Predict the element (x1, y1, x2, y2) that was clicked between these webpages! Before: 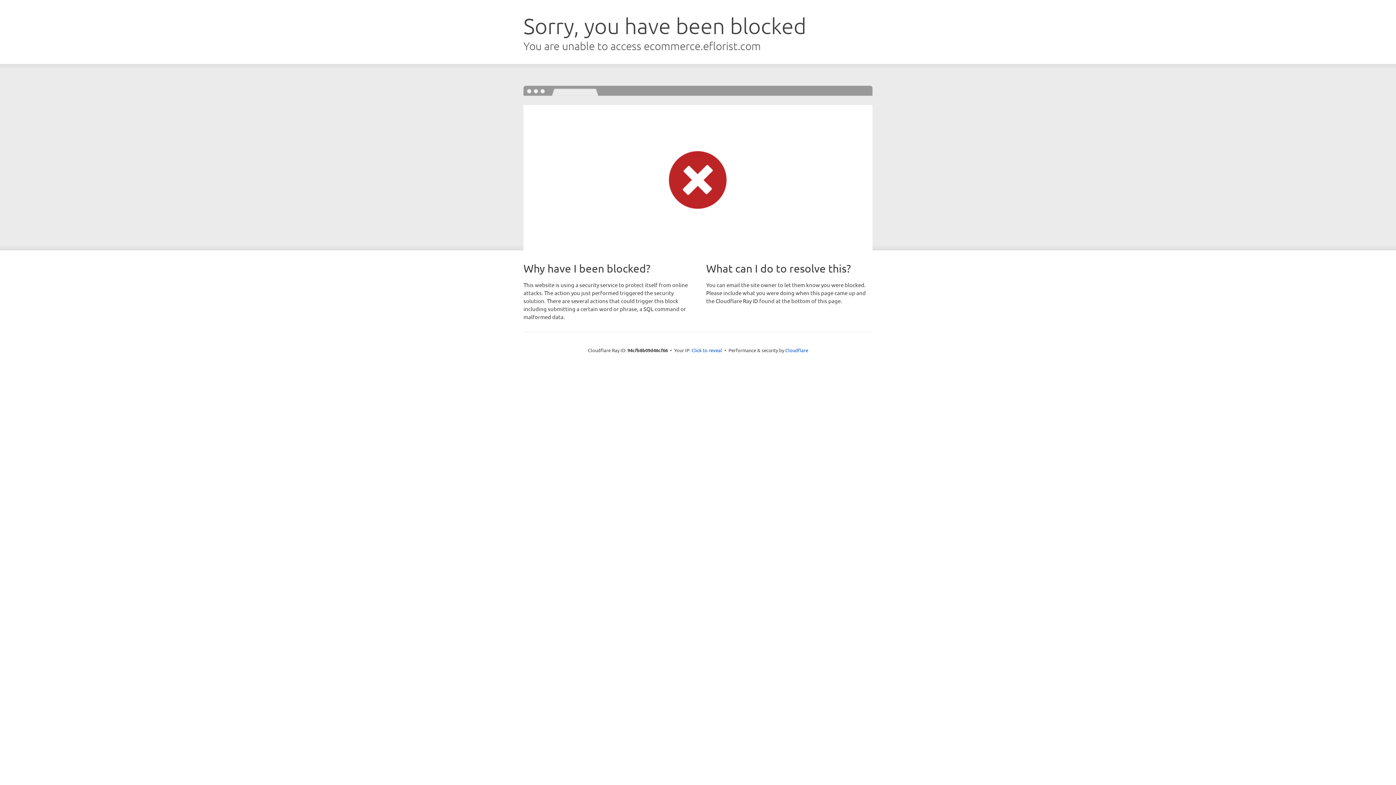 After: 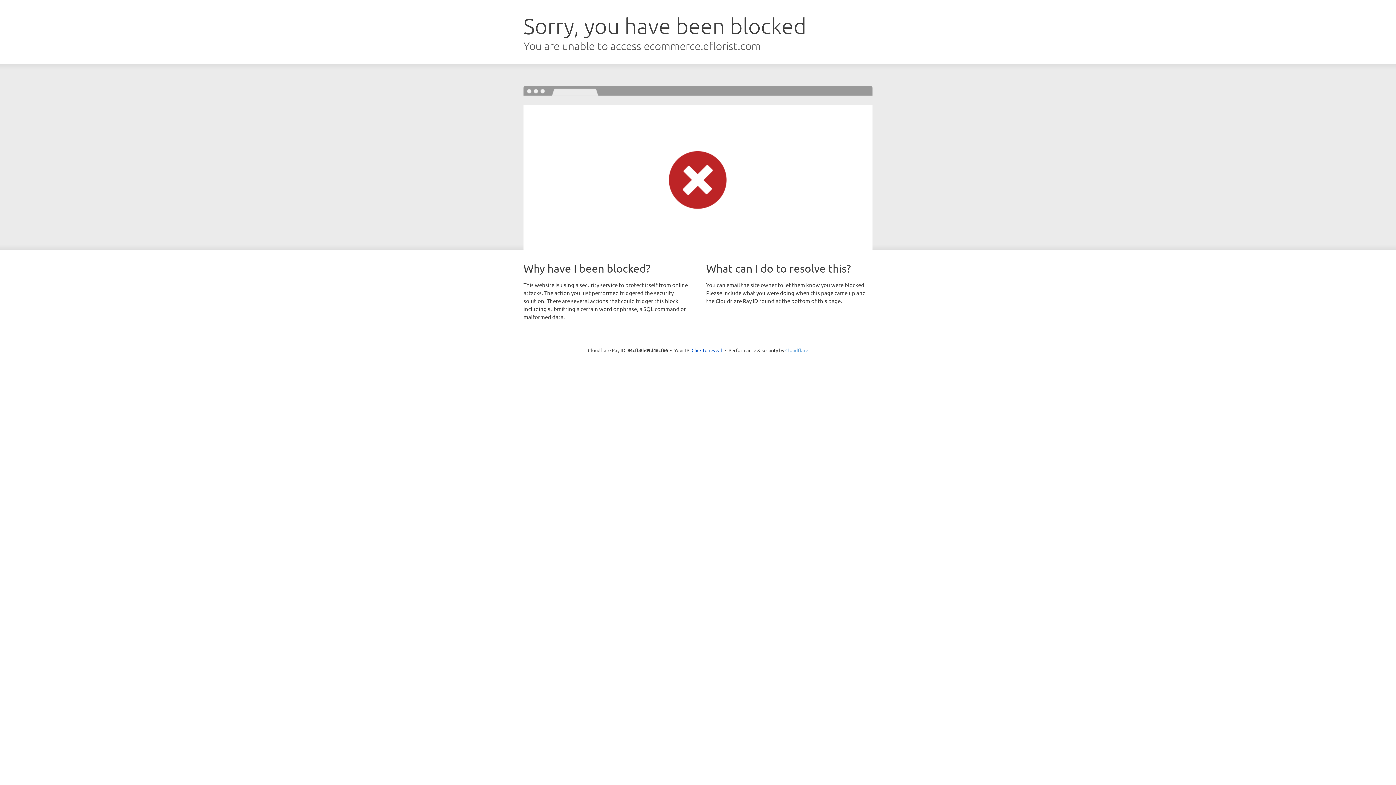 Action: bbox: (785, 347, 808, 353) label: Cloudflare